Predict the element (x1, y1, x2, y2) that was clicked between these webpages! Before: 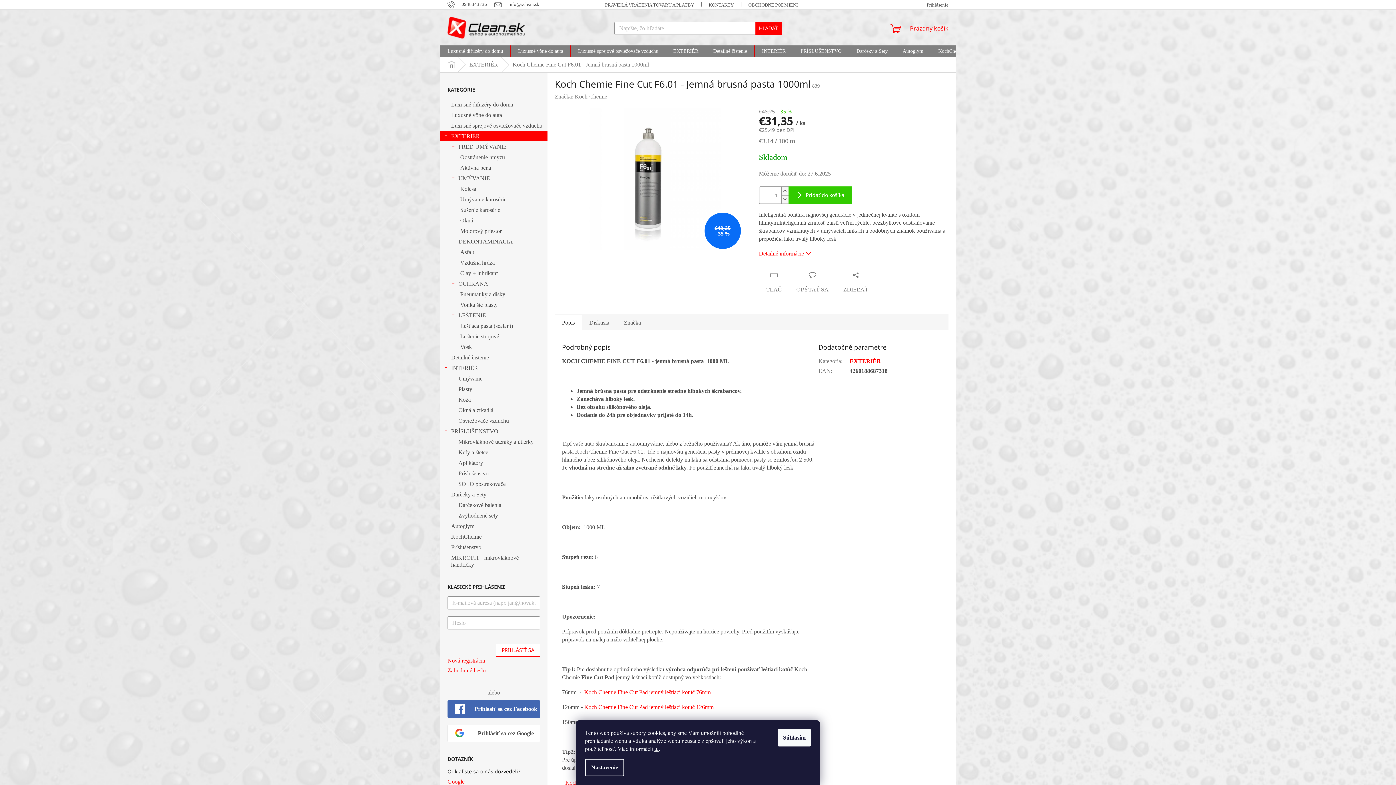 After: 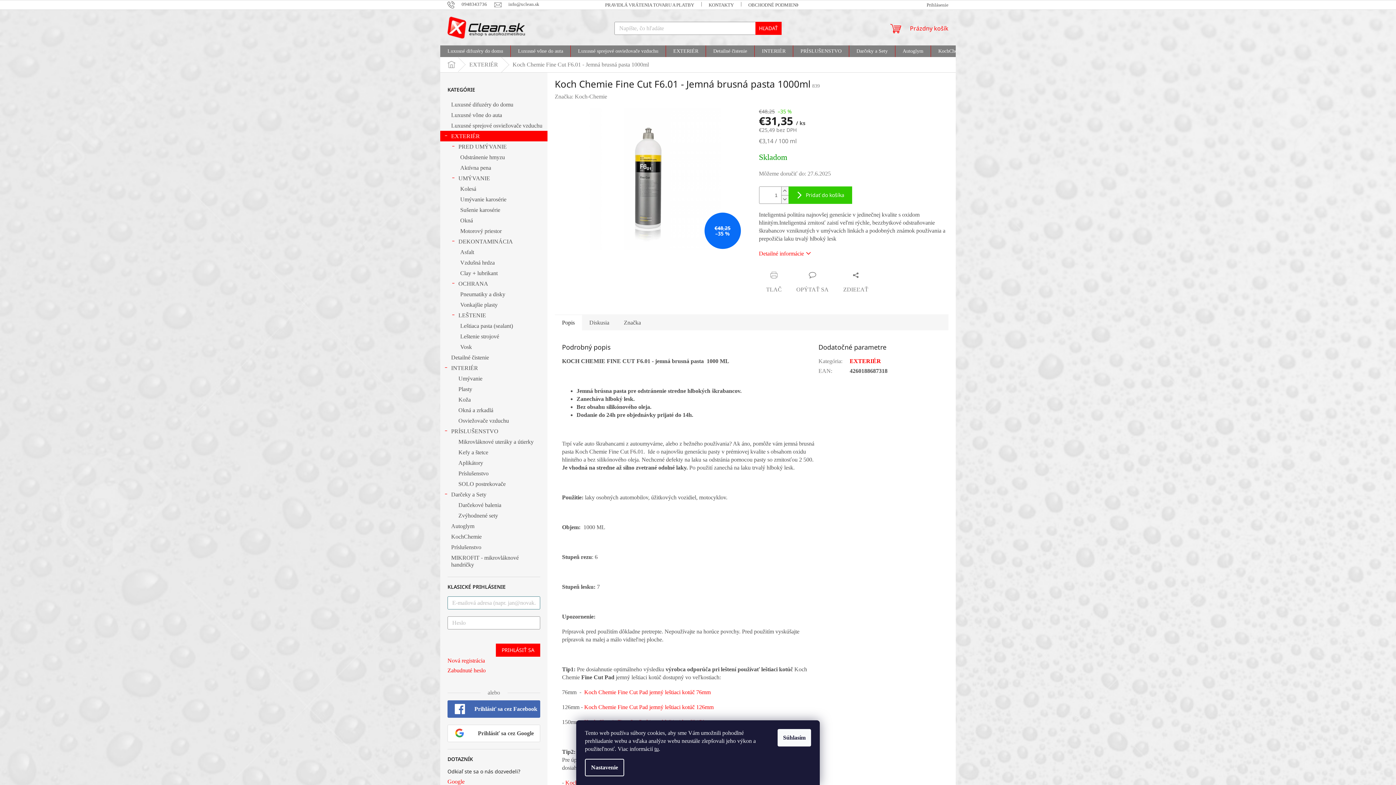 Action: label: PRIHLÁSIŤ SA bbox: (496, 644, 540, 657)